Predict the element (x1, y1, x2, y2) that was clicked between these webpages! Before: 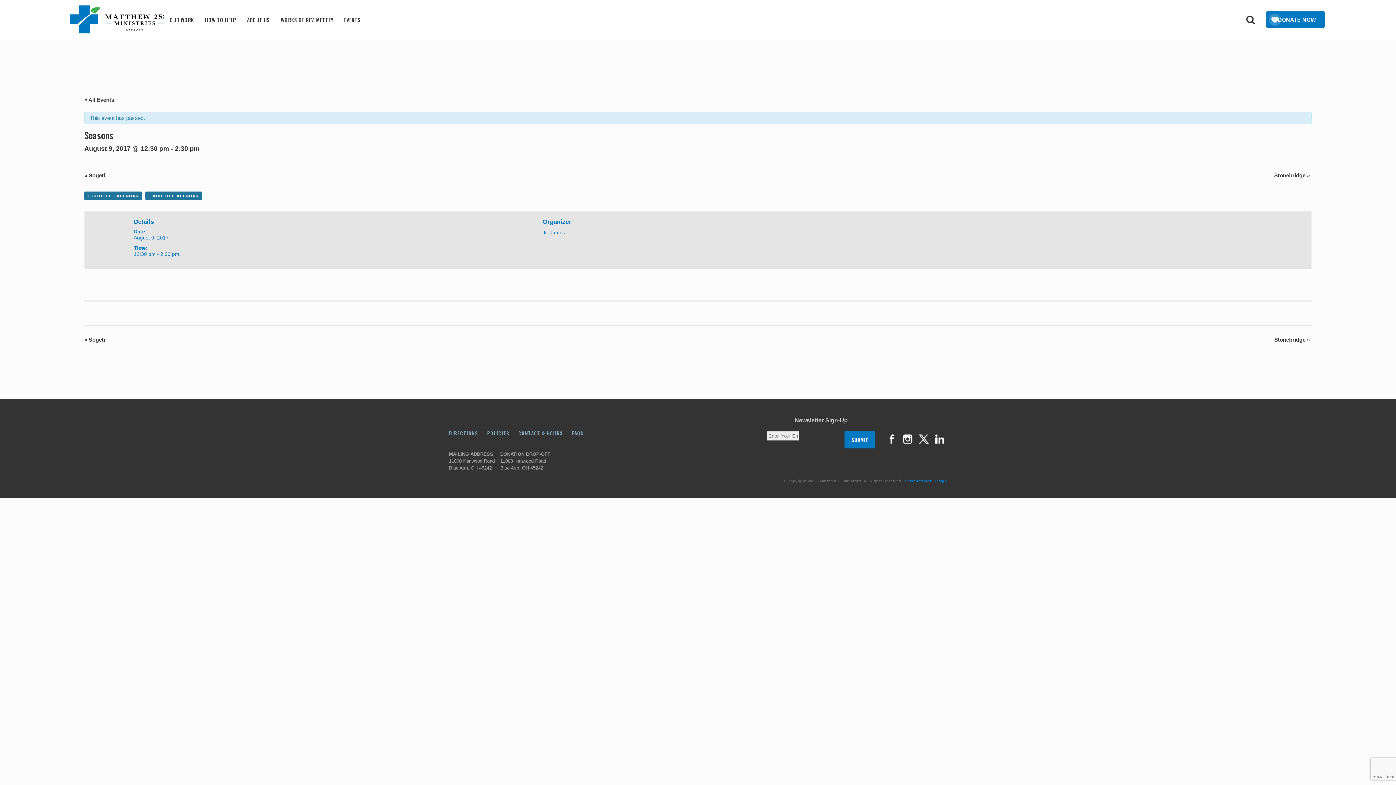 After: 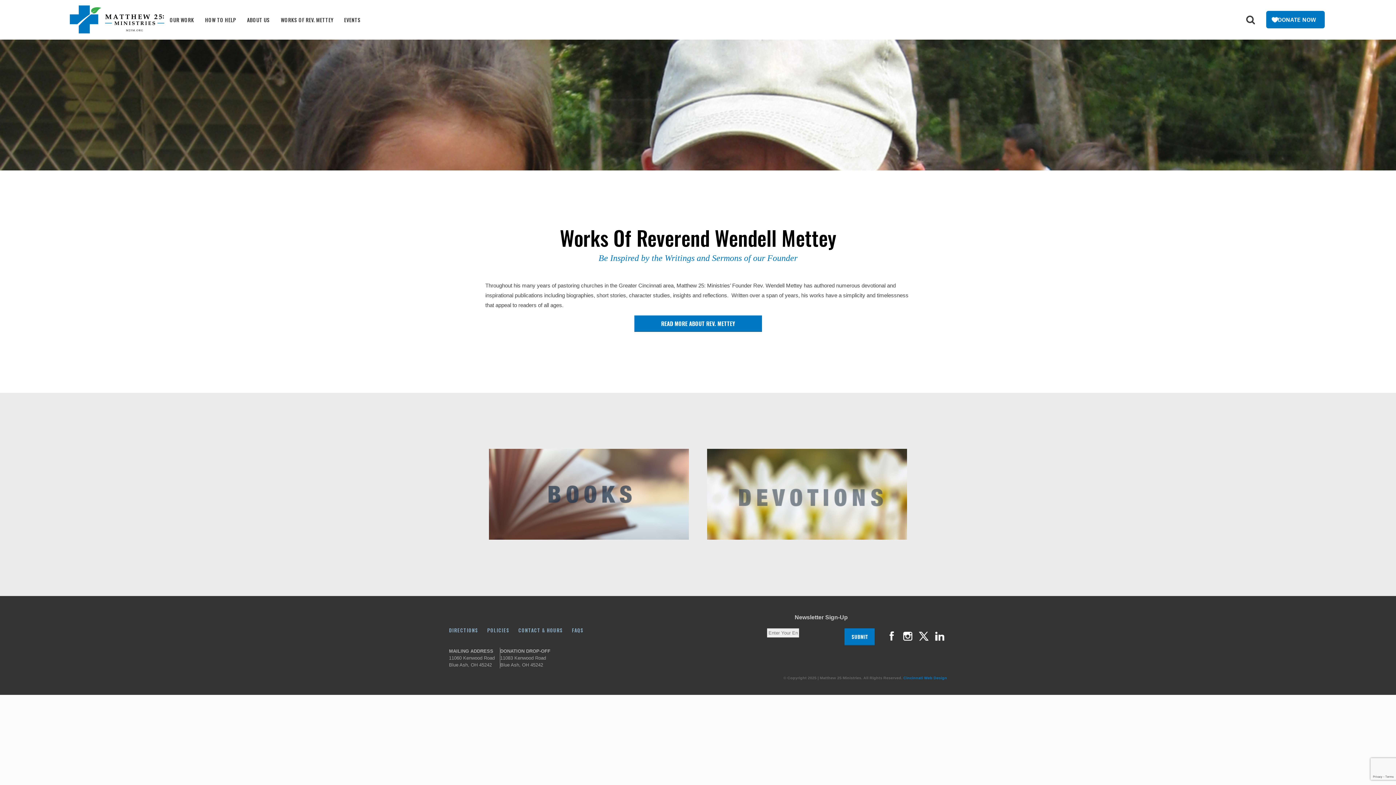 Action: bbox: (275, 0, 338, 39) label: WORKS OF REV. METTEY